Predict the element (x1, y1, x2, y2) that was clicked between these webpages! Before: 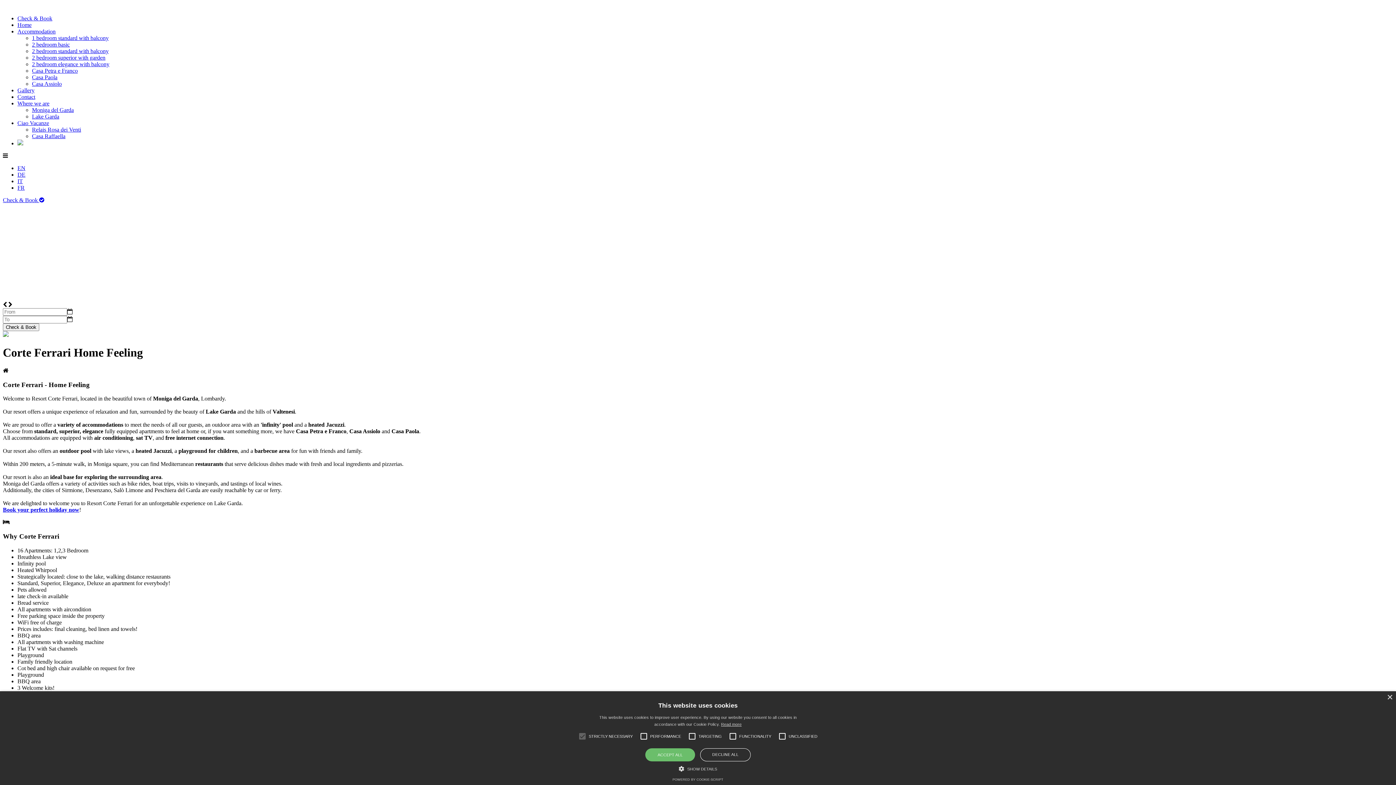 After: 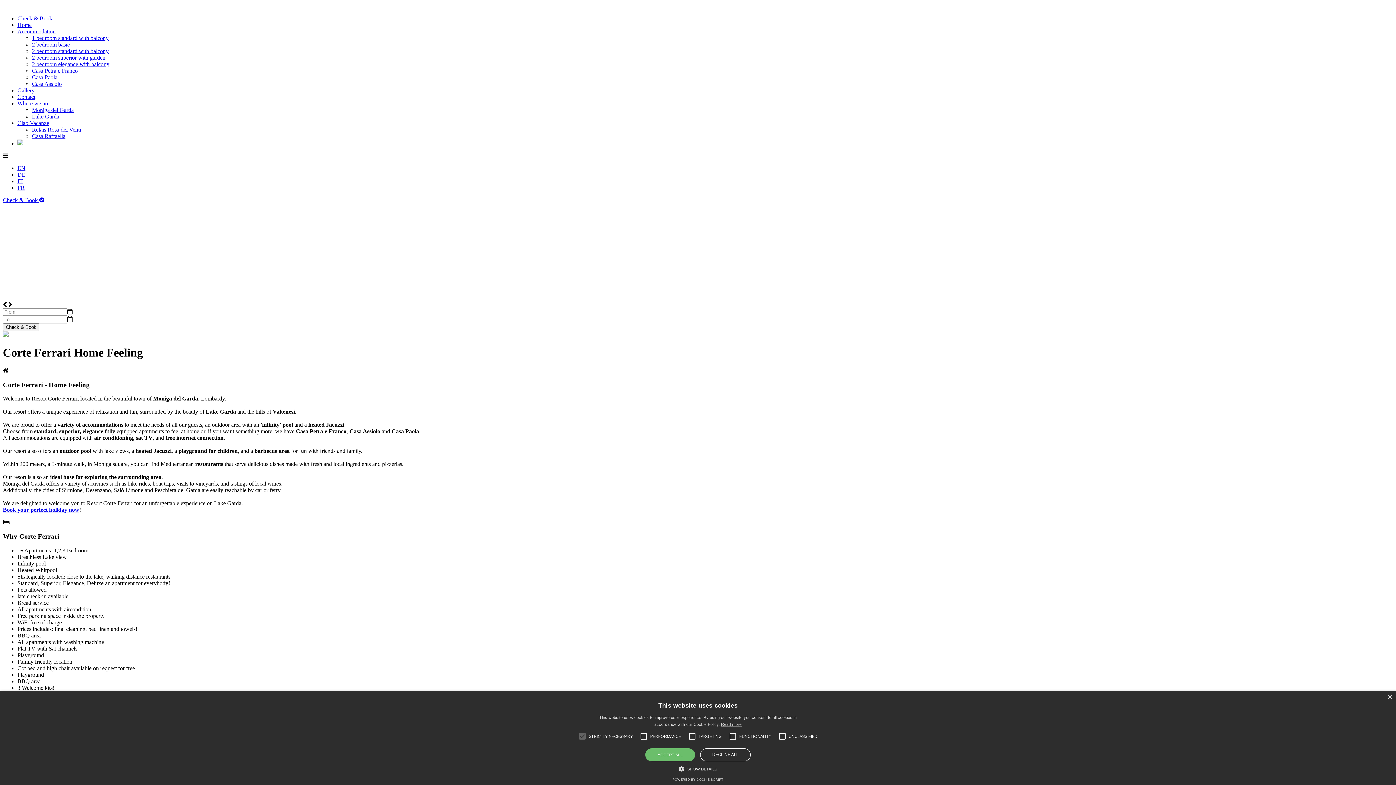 Action: bbox: (32, 126, 81, 132) label: Relais Rosa dei Venti